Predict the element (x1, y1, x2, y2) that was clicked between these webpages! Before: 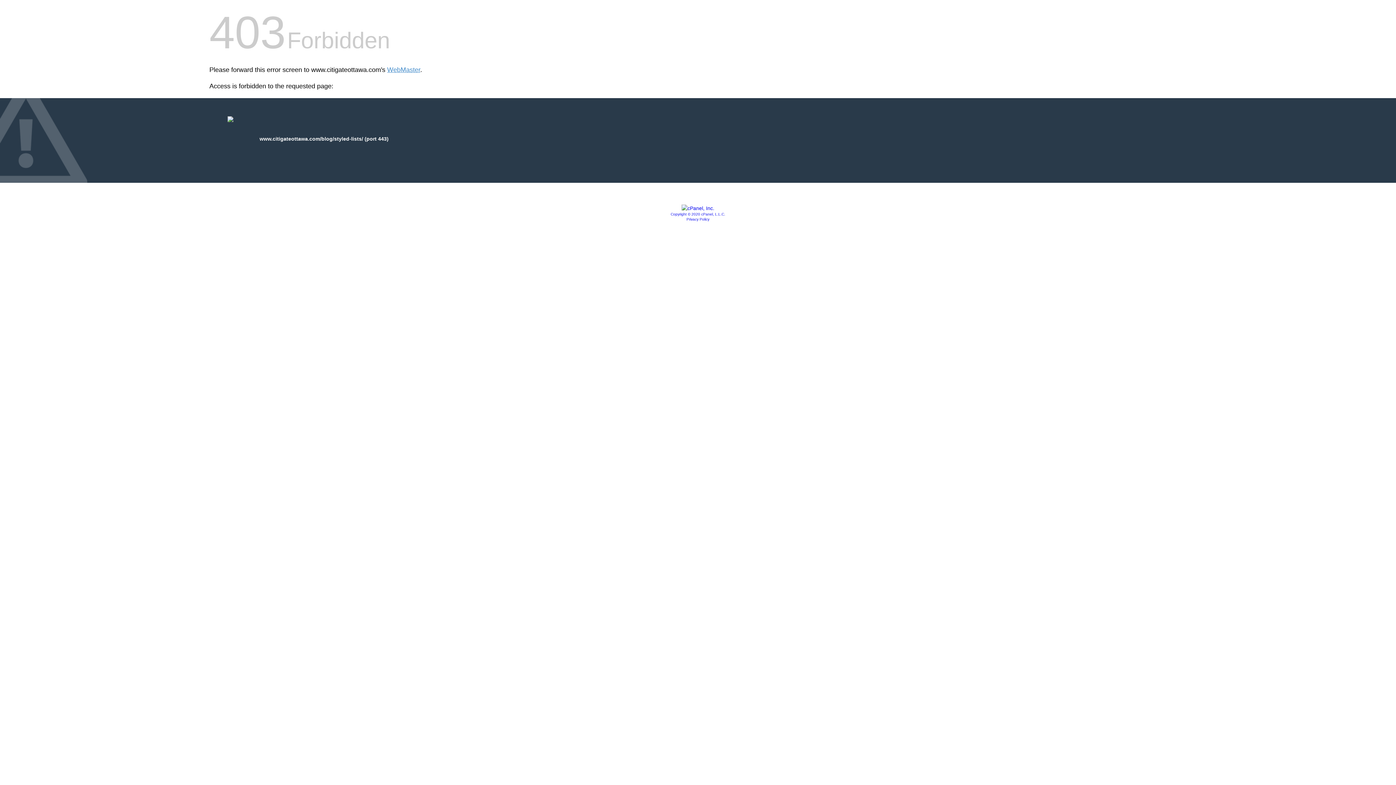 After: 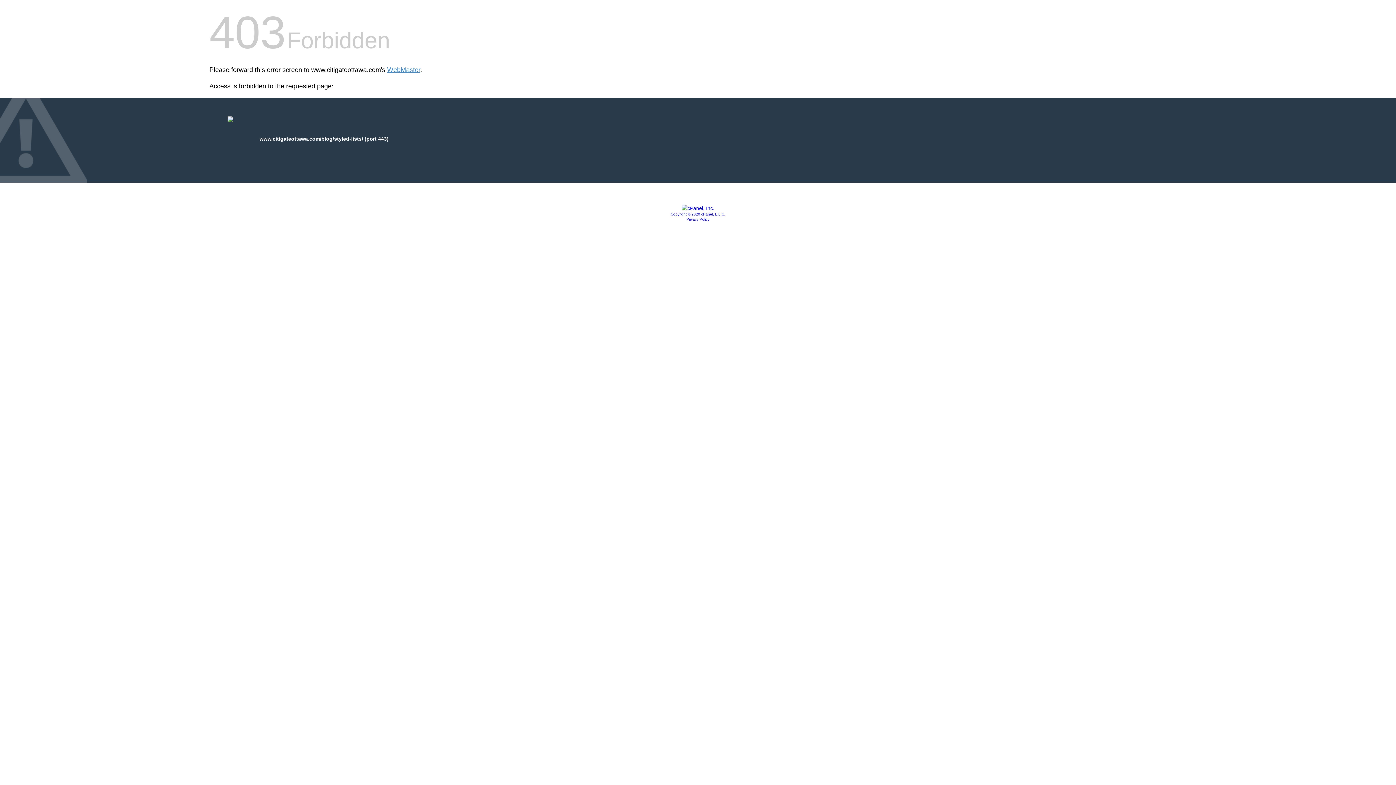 Action: label: Copyright © 2020 cPanel, L.L.C. bbox: (670, 212, 725, 216)